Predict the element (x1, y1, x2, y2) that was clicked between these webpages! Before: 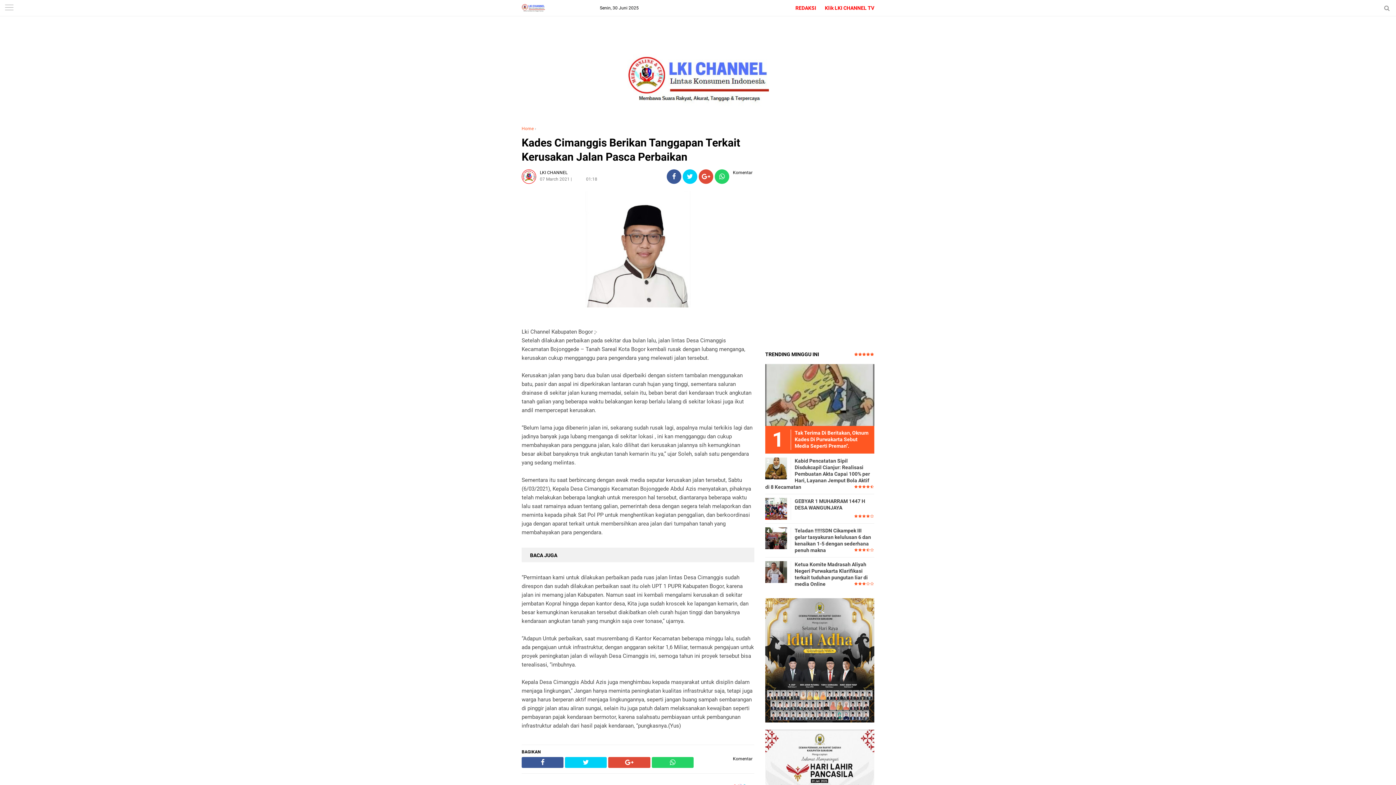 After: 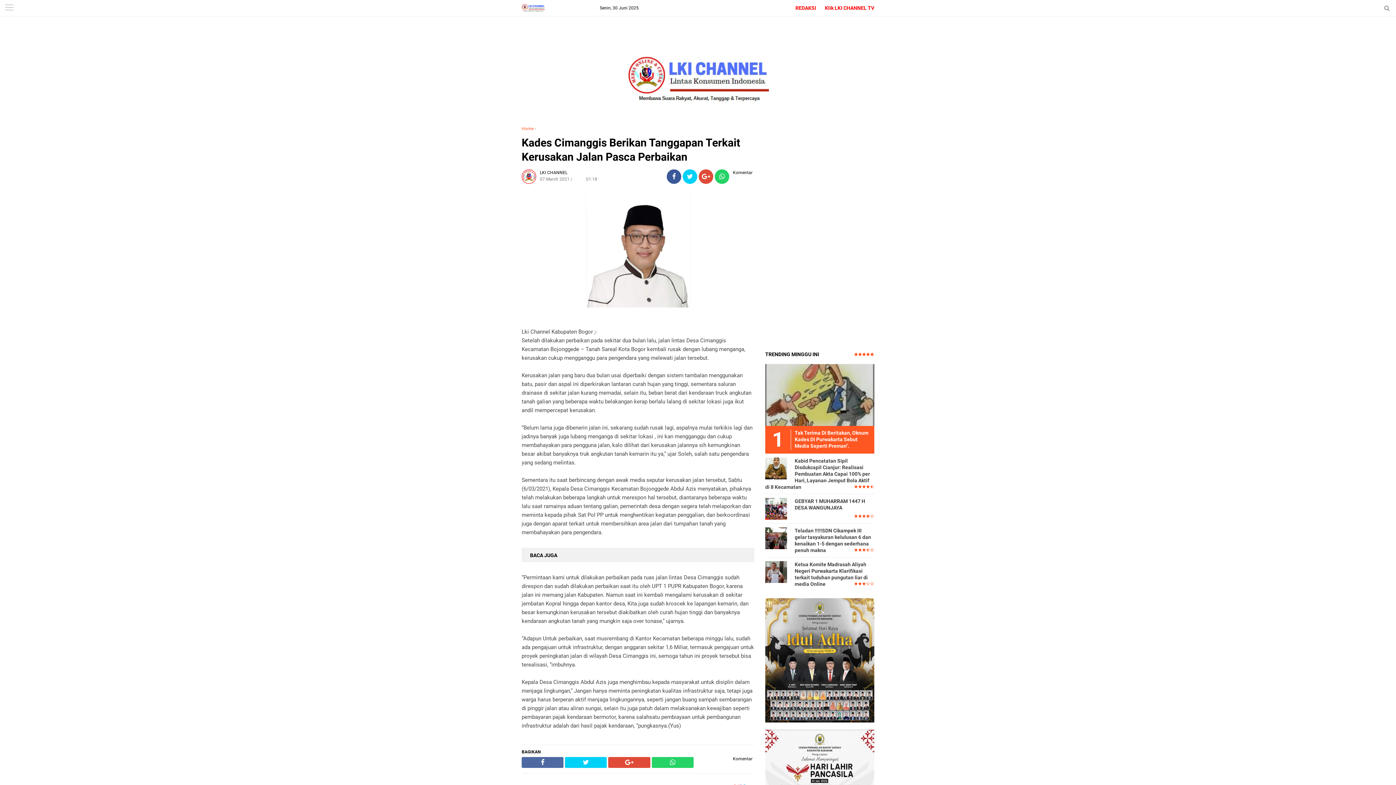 Action: bbox: (521, 759, 563, 766)